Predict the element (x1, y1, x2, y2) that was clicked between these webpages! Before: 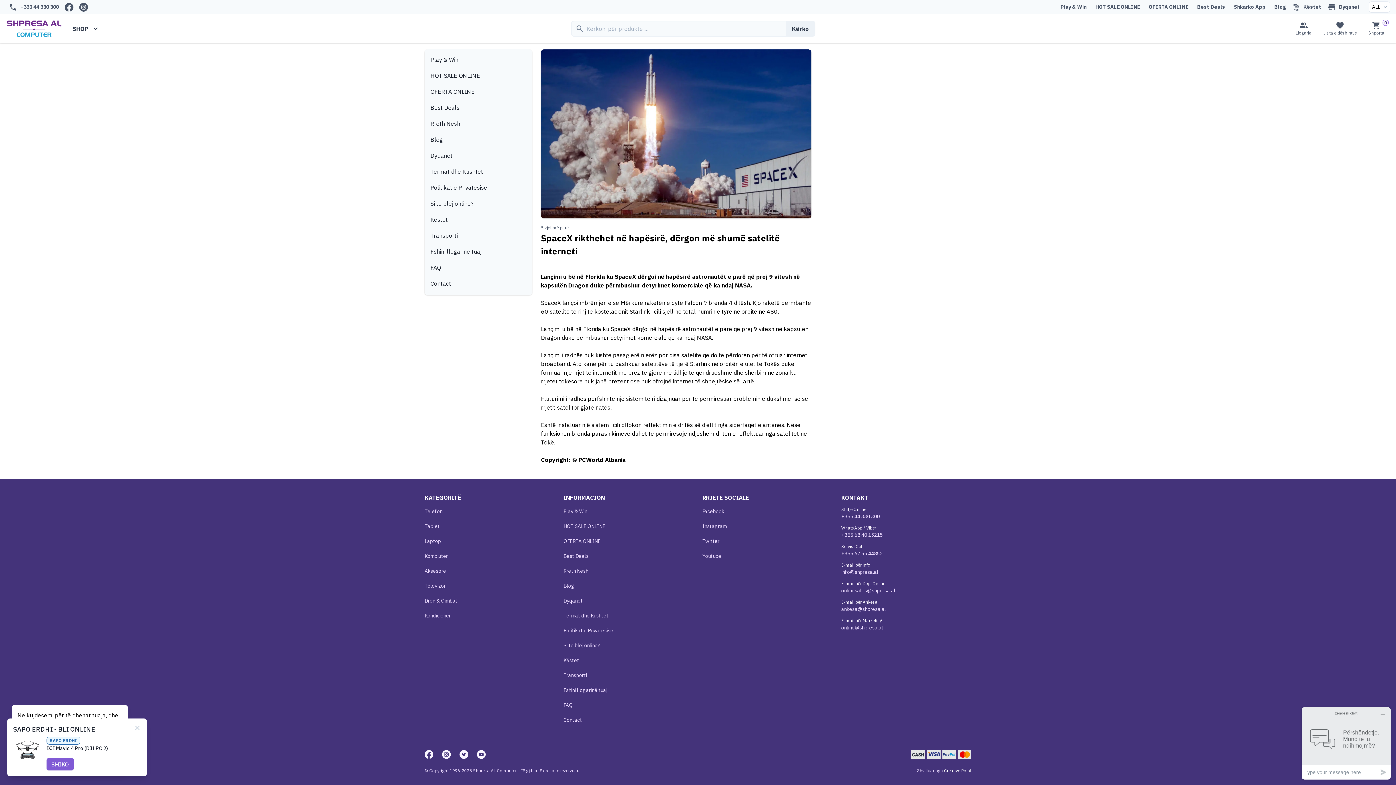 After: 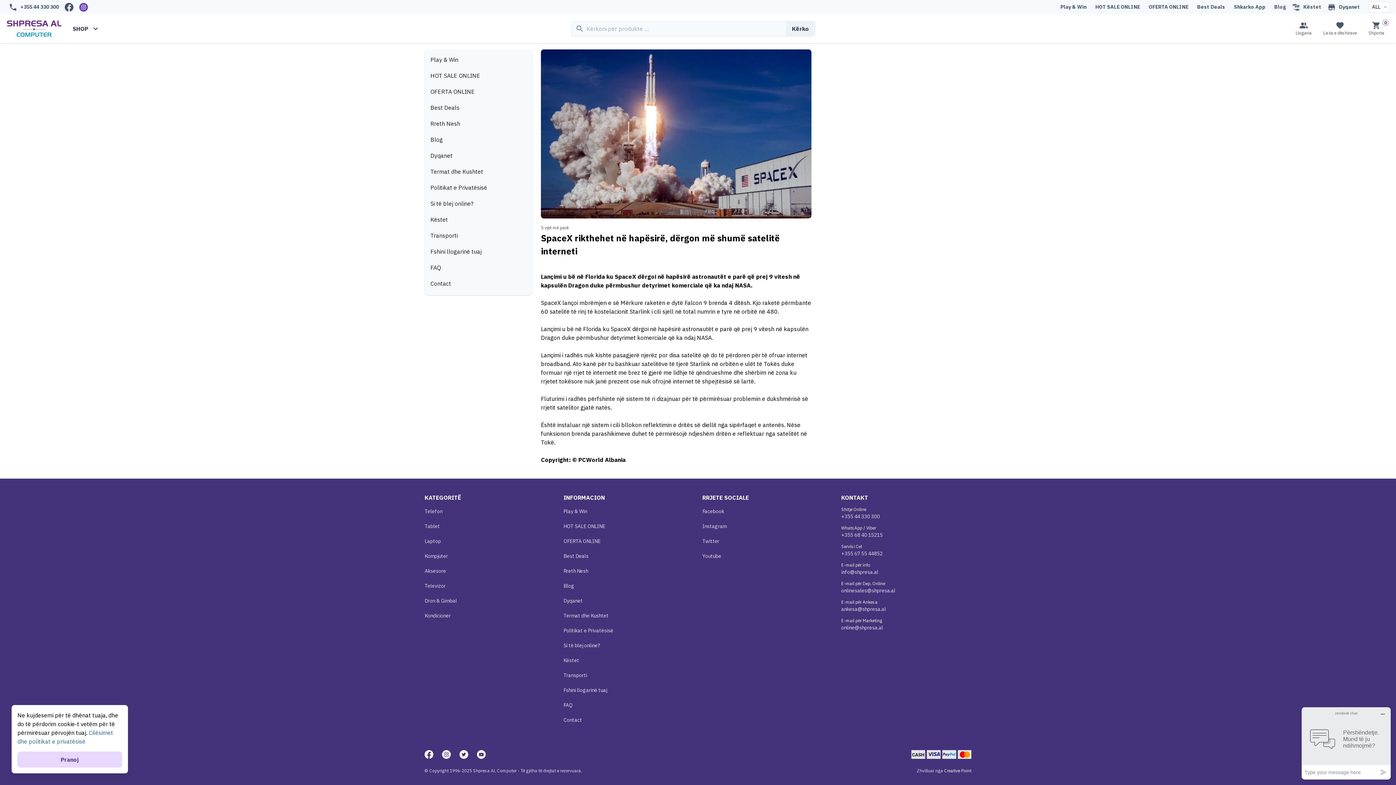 Action: bbox: (77, 2, 89, 11)